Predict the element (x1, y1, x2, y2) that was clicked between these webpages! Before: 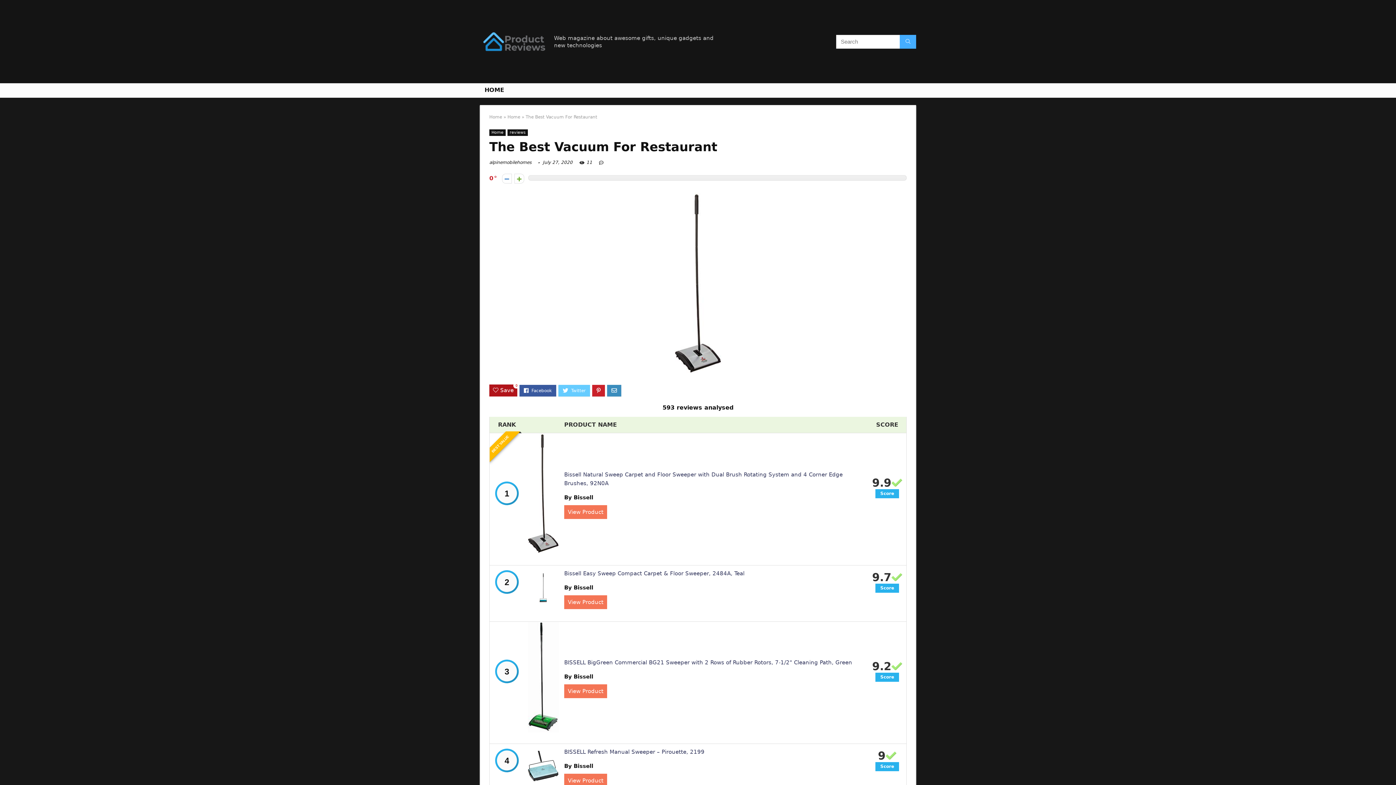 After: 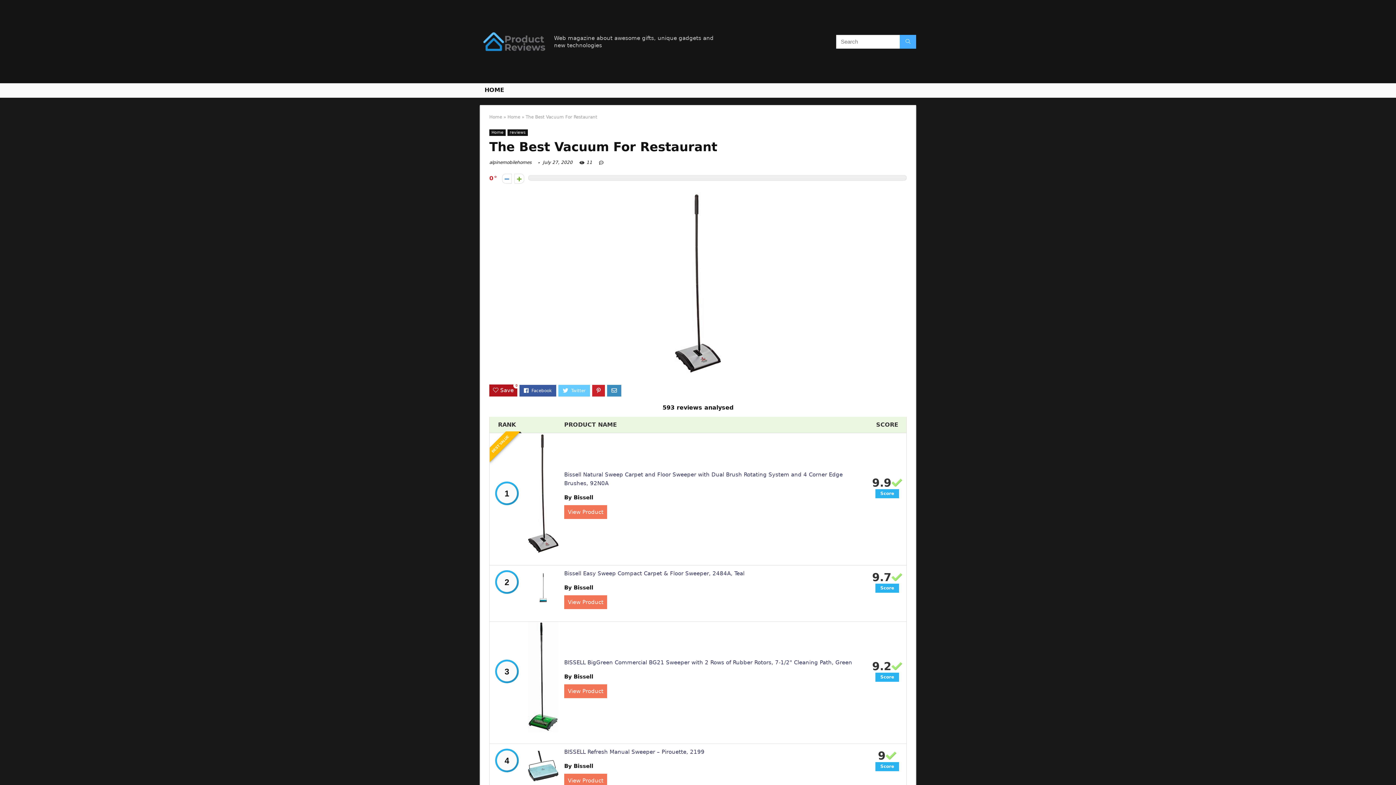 Action: bbox: (528, 435, 558, 441)